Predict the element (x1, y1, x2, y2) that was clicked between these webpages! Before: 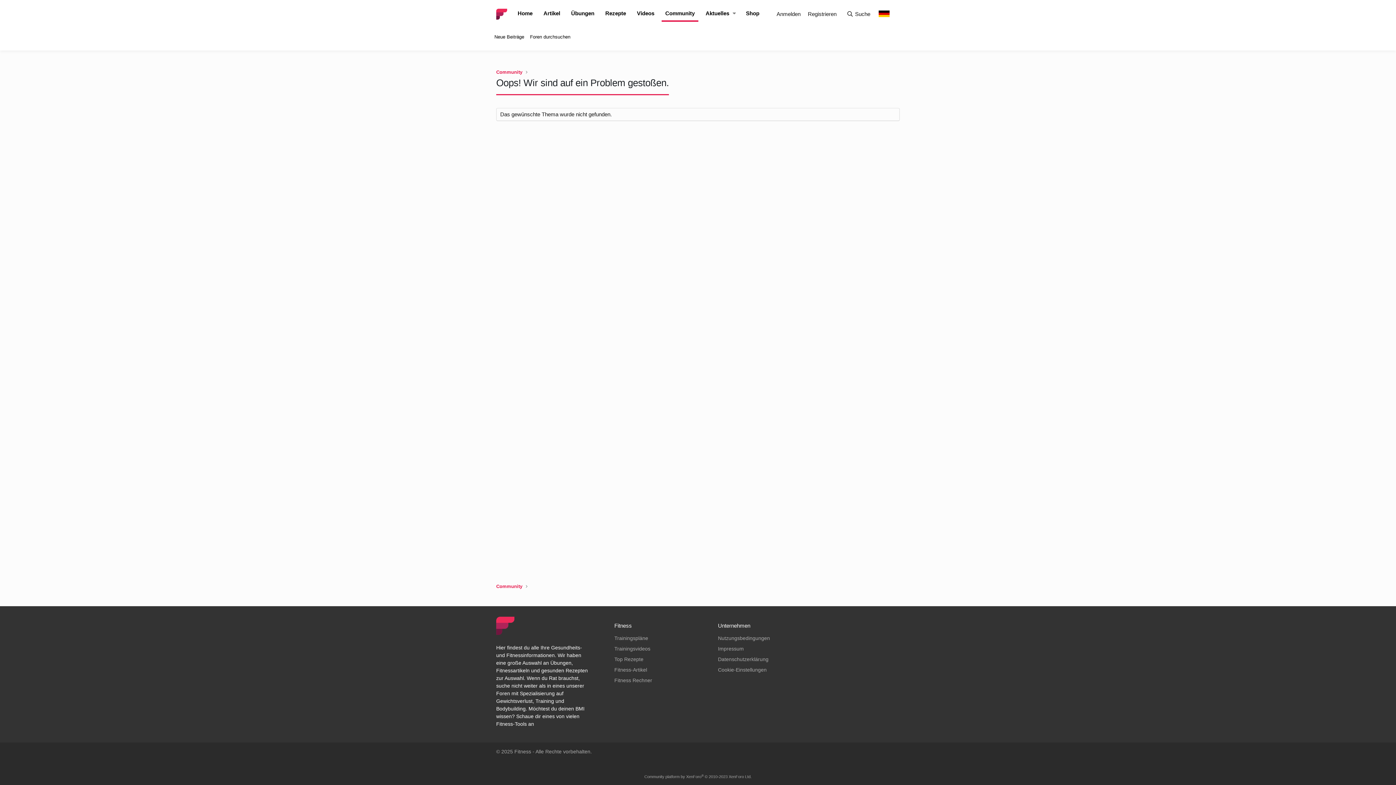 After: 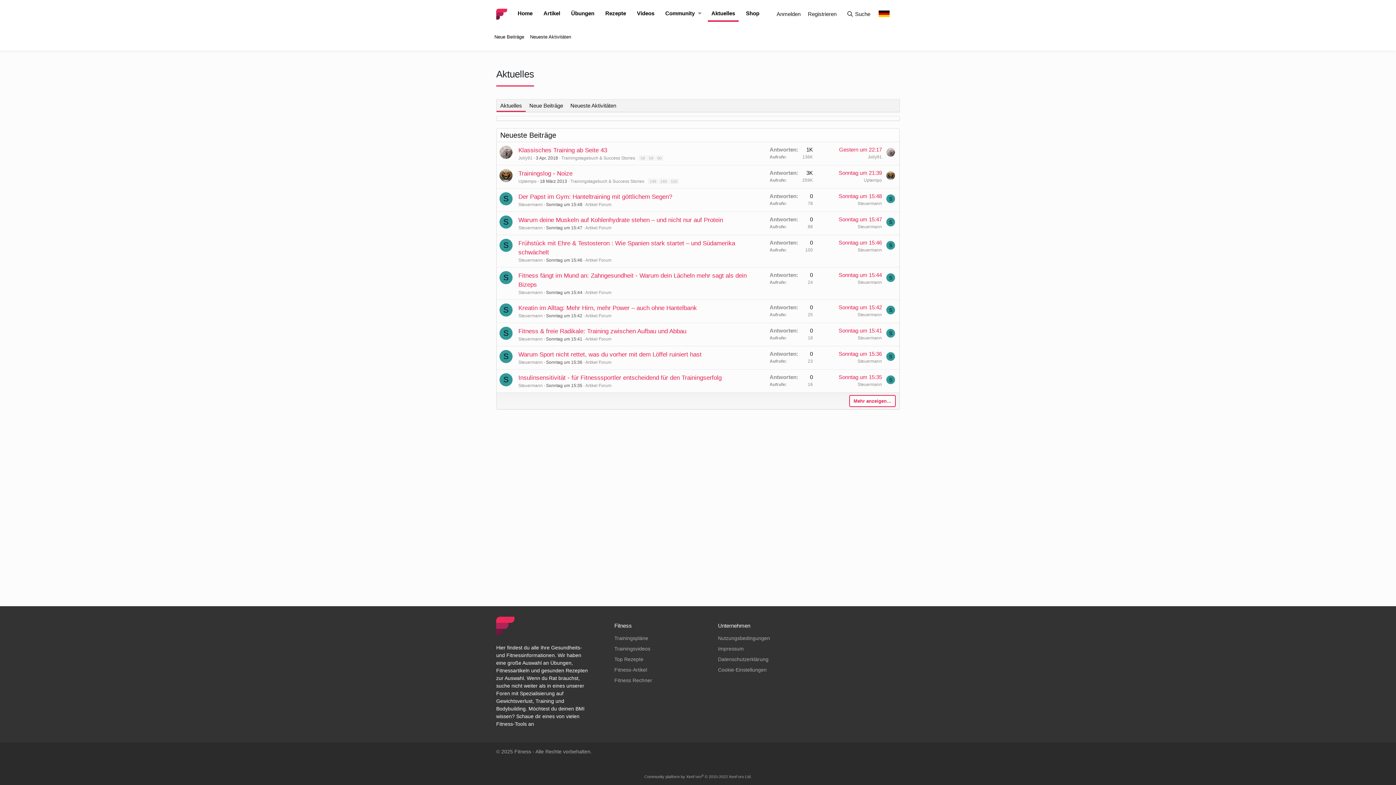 Action: bbox: (702, 6, 729, 20) label: Aktuelles